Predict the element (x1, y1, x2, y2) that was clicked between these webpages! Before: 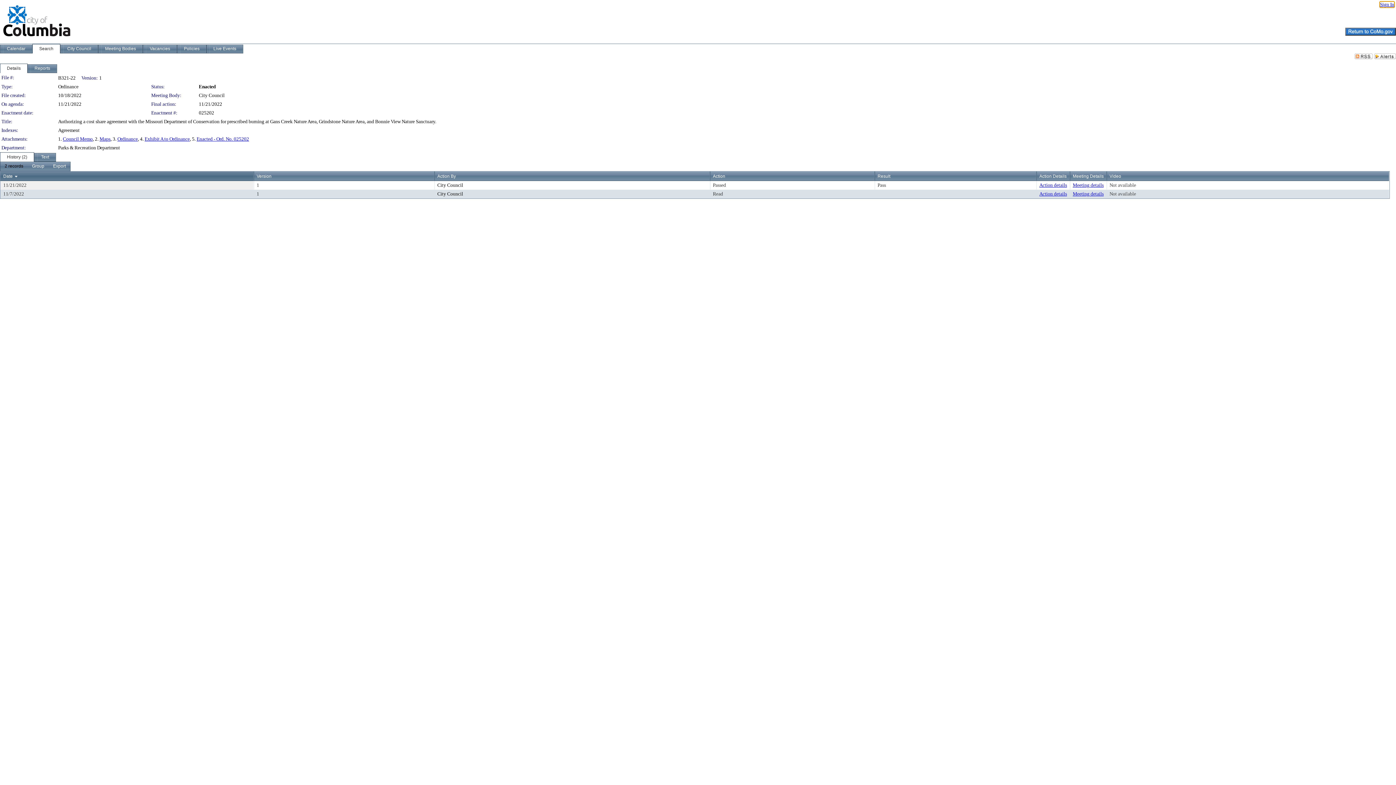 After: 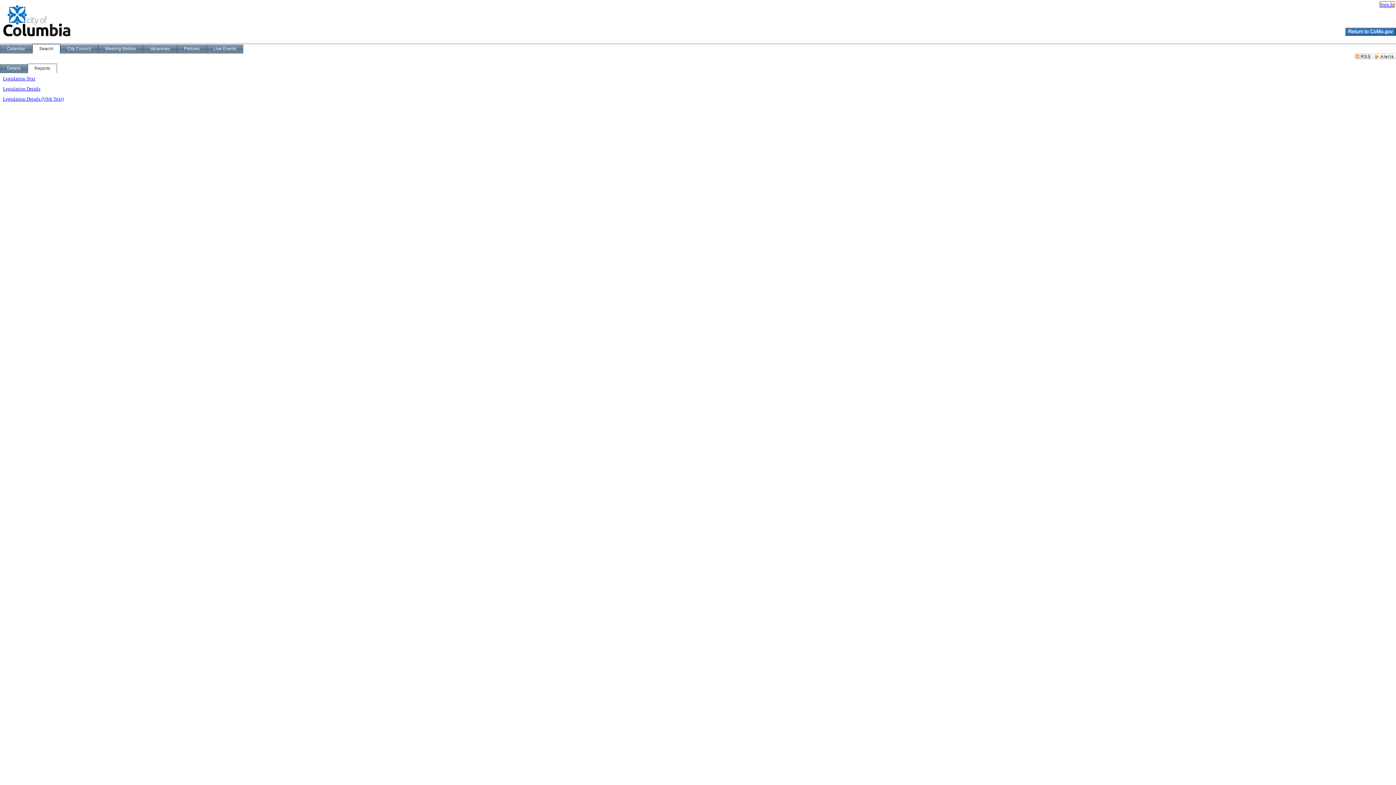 Action: bbox: (27, 63, 57, 73) label: Reports